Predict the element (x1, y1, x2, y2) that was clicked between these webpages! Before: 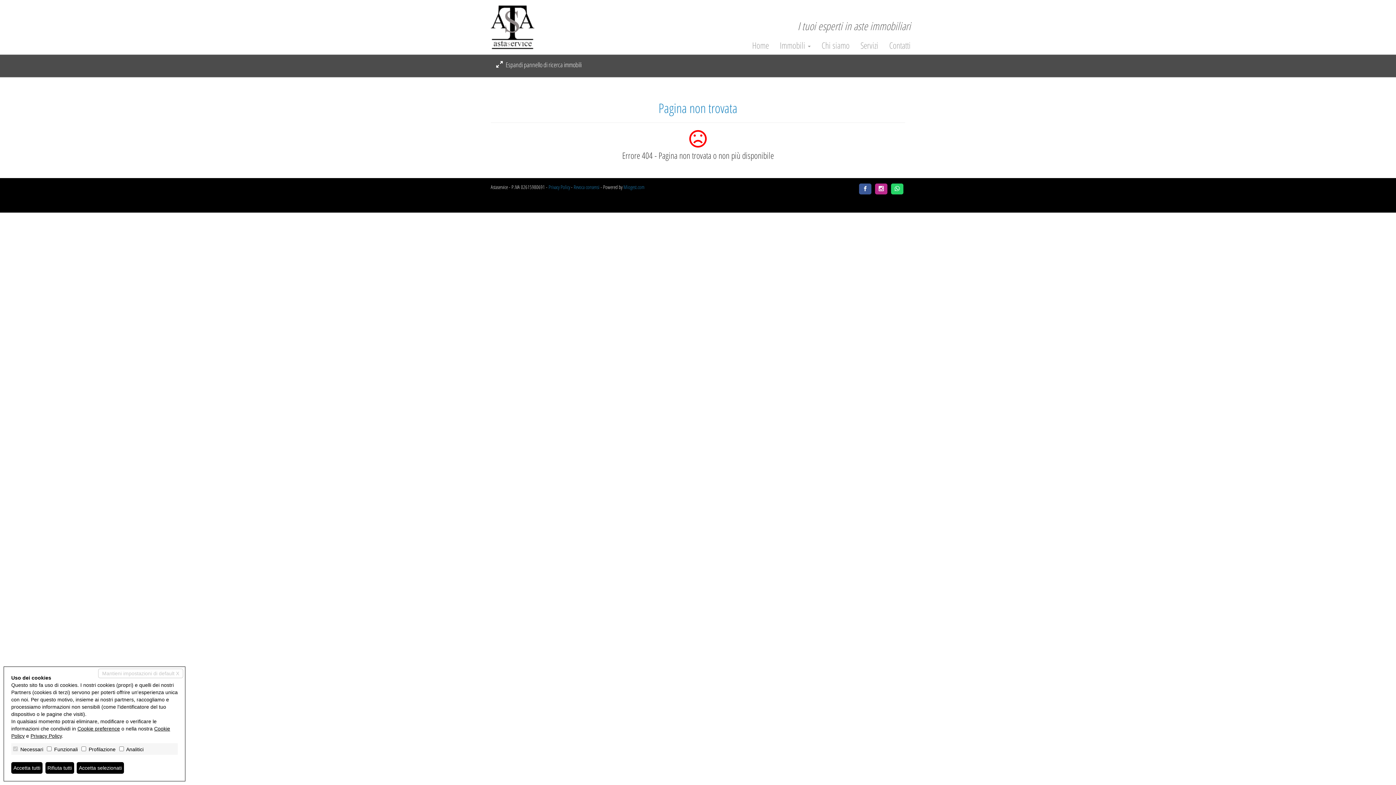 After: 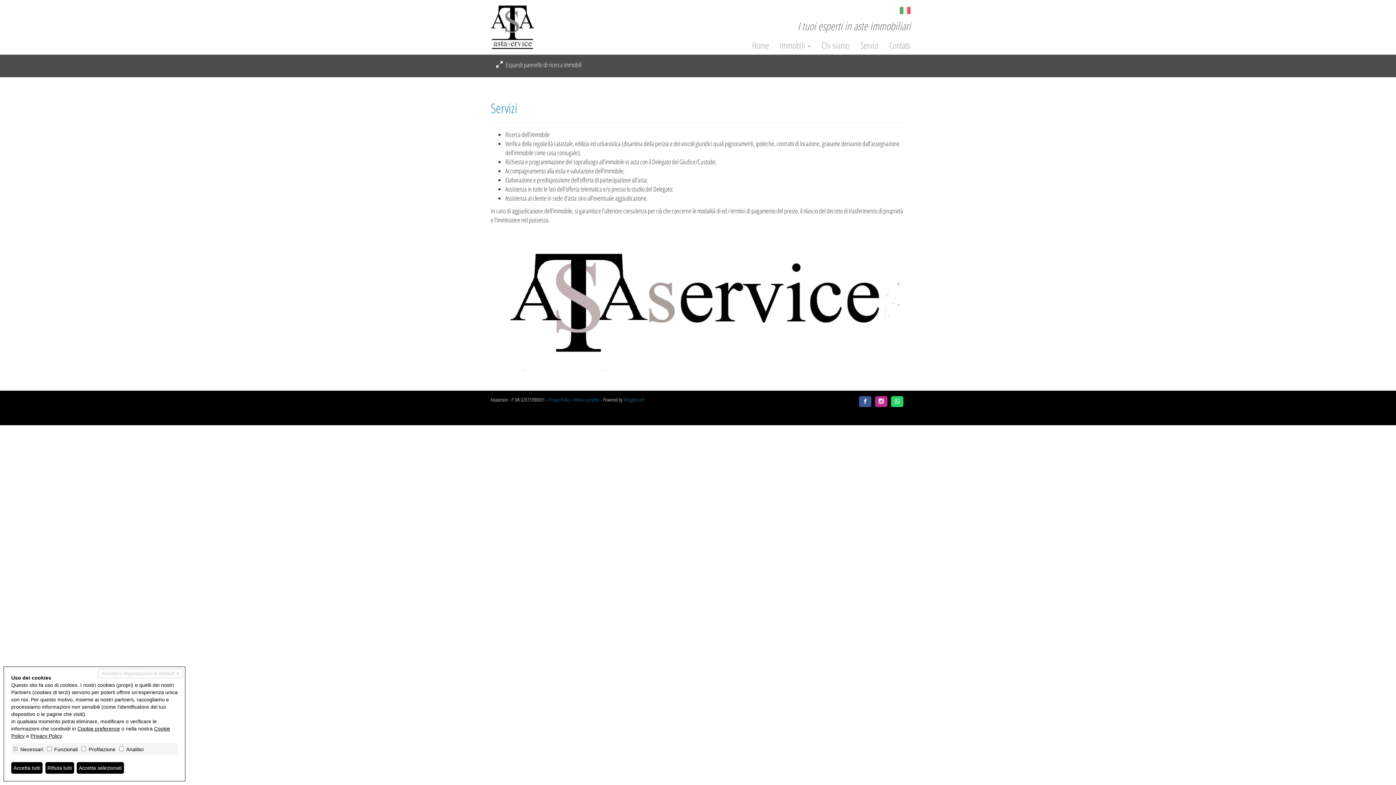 Action: label: Servizi bbox: (849, 41, 878, 49)